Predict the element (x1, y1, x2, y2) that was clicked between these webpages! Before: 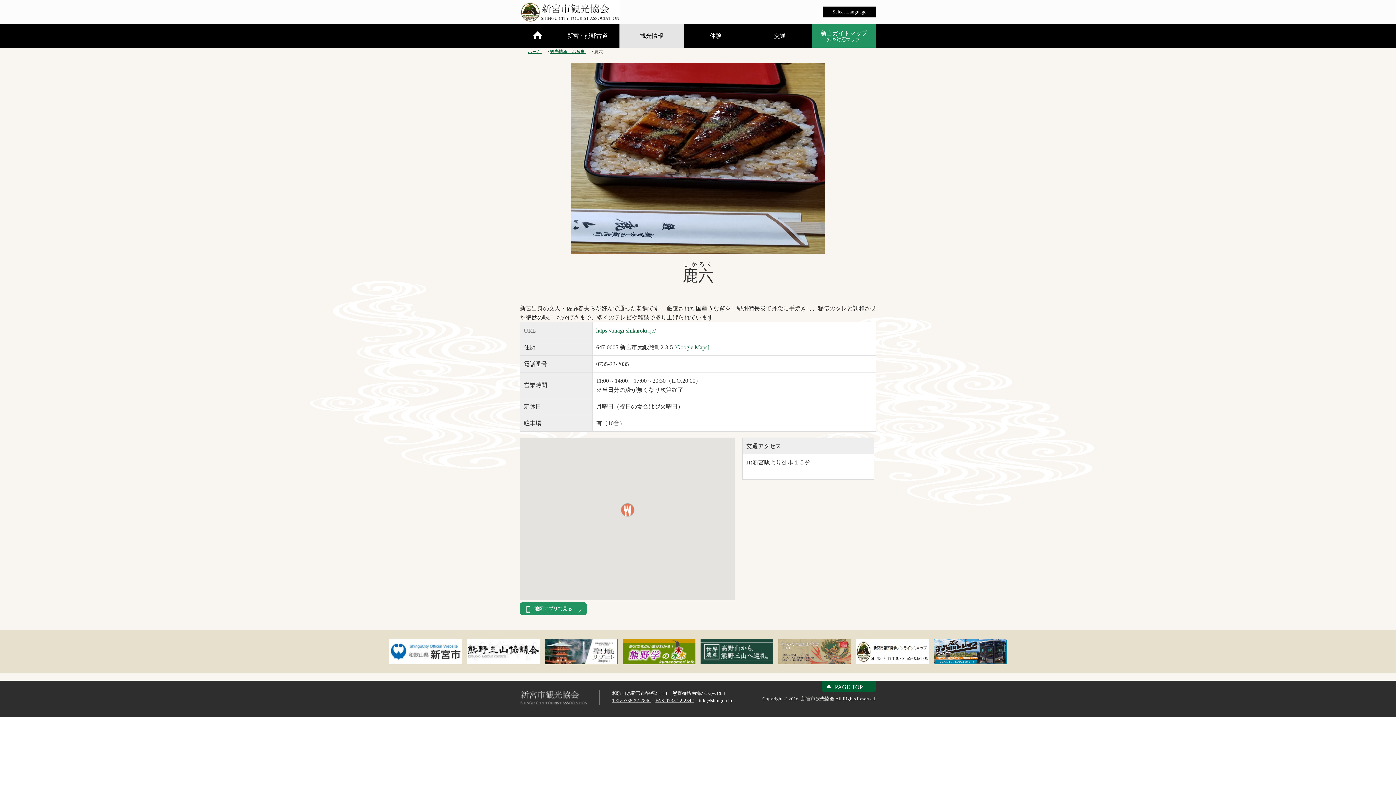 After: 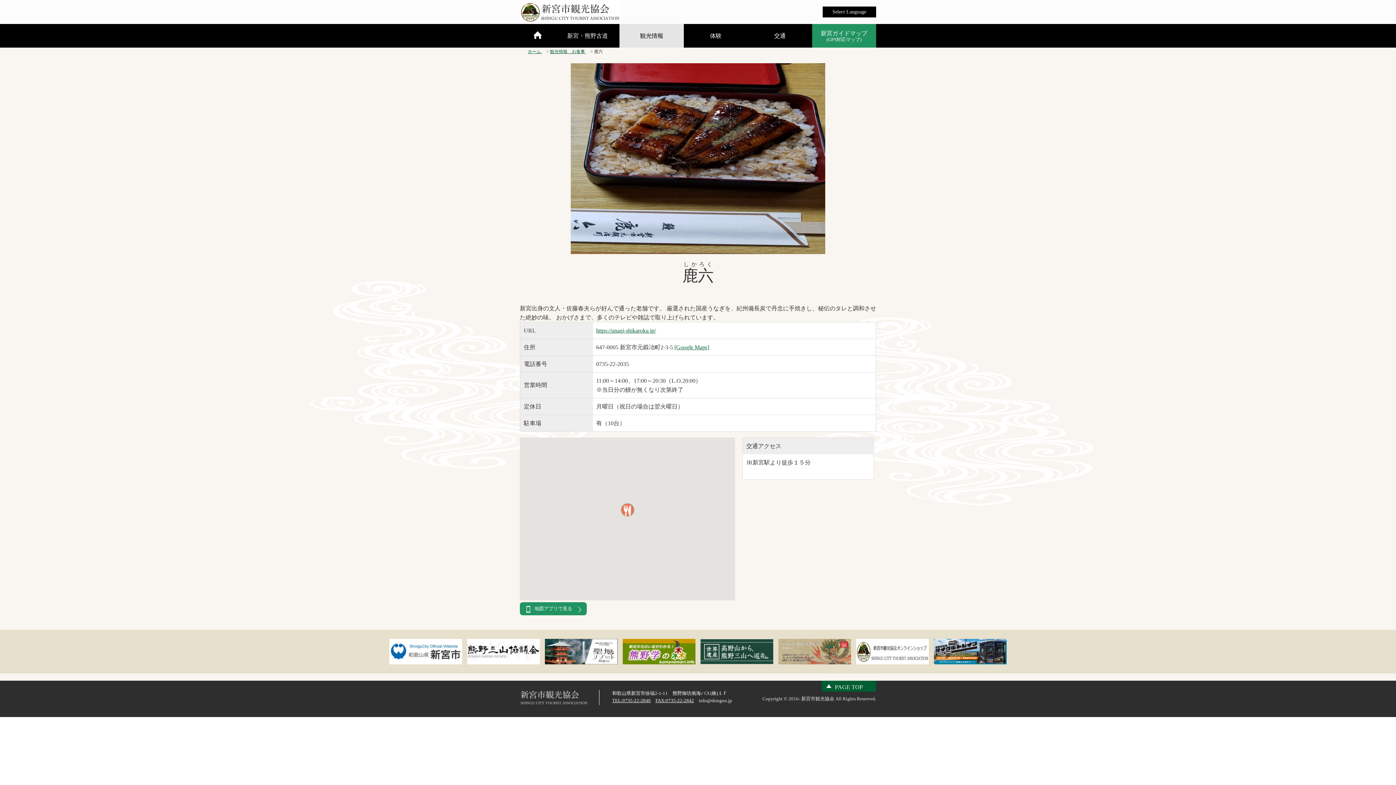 Action: bbox: (854, 658, 930, 665)